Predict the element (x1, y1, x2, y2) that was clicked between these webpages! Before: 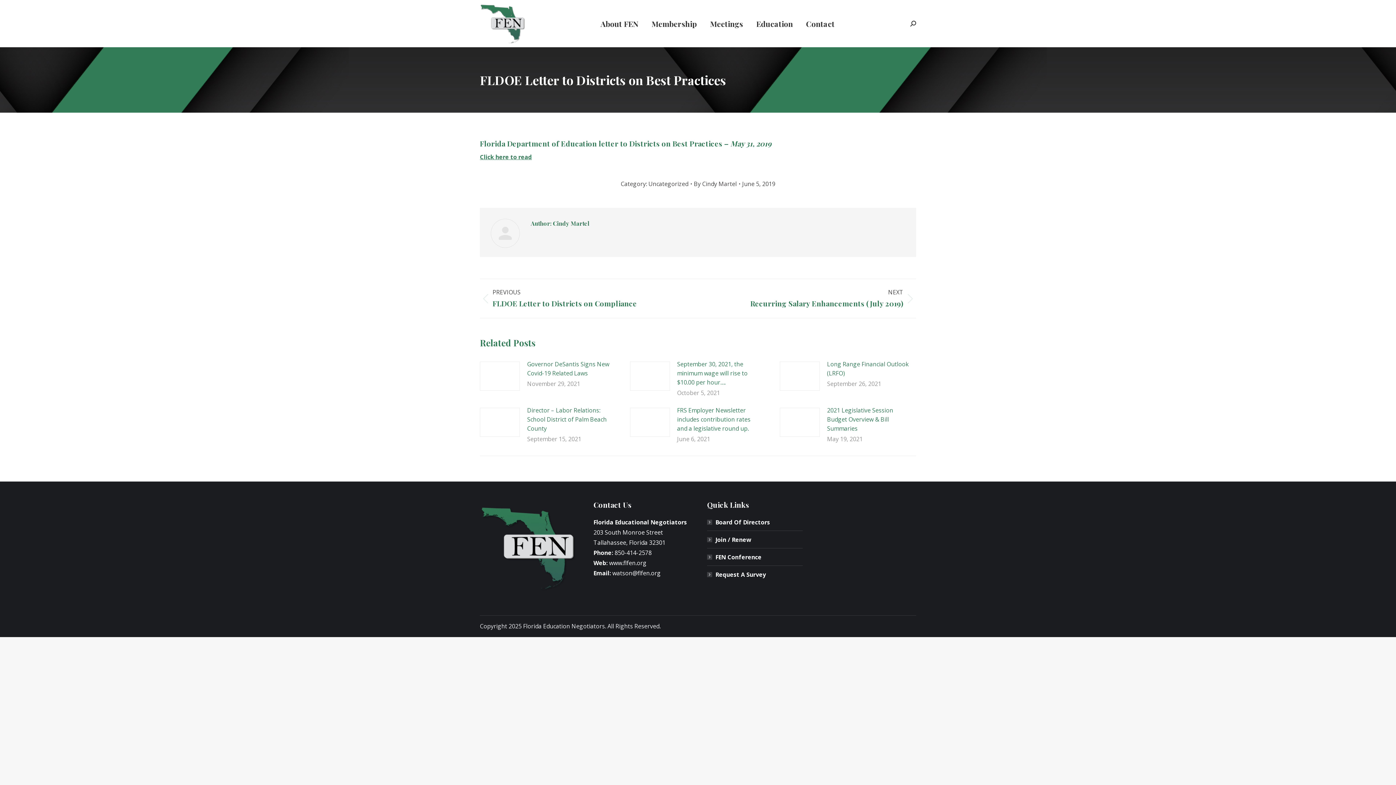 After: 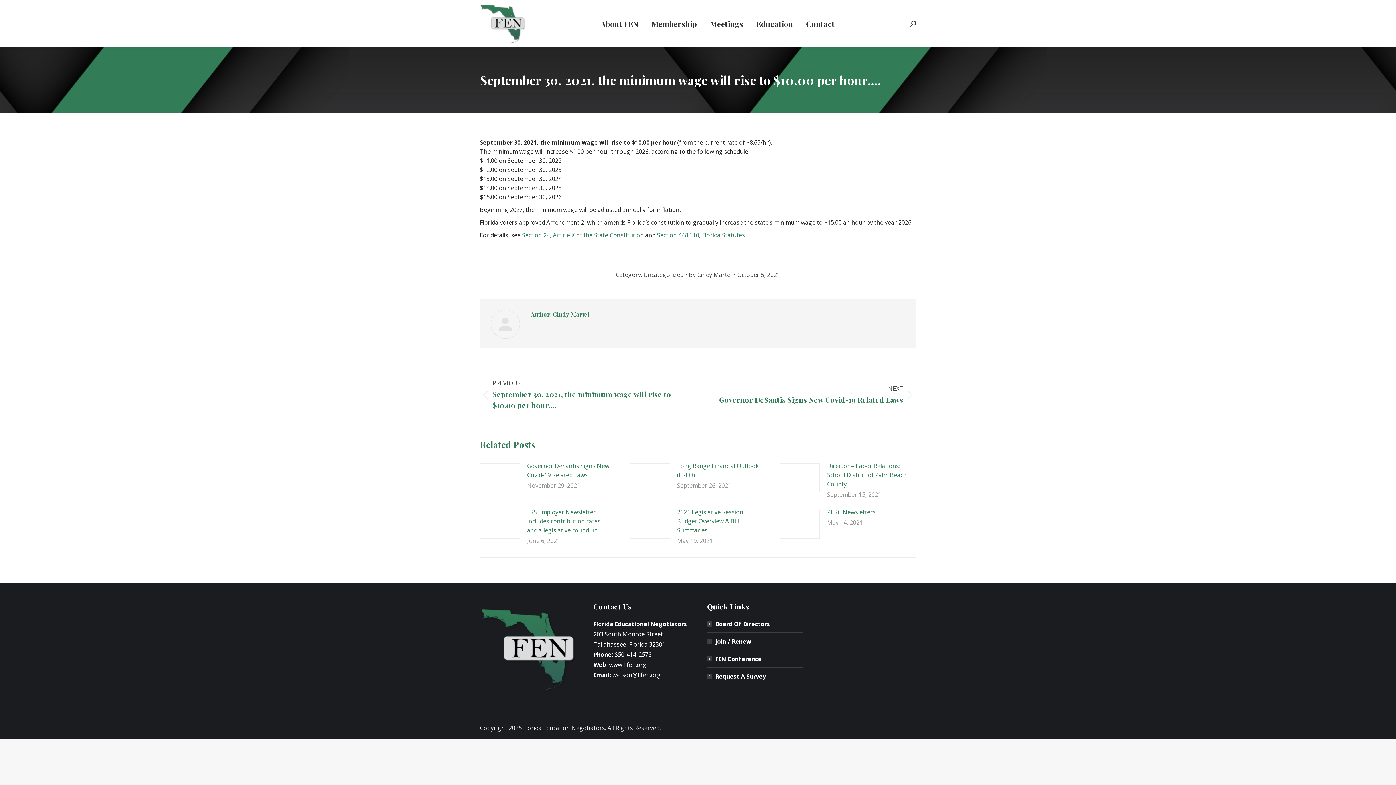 Action: bbox: (677, 360, 761, 387) label: September 30, 2021, the minimum wage will rise to $10.00 per hour….